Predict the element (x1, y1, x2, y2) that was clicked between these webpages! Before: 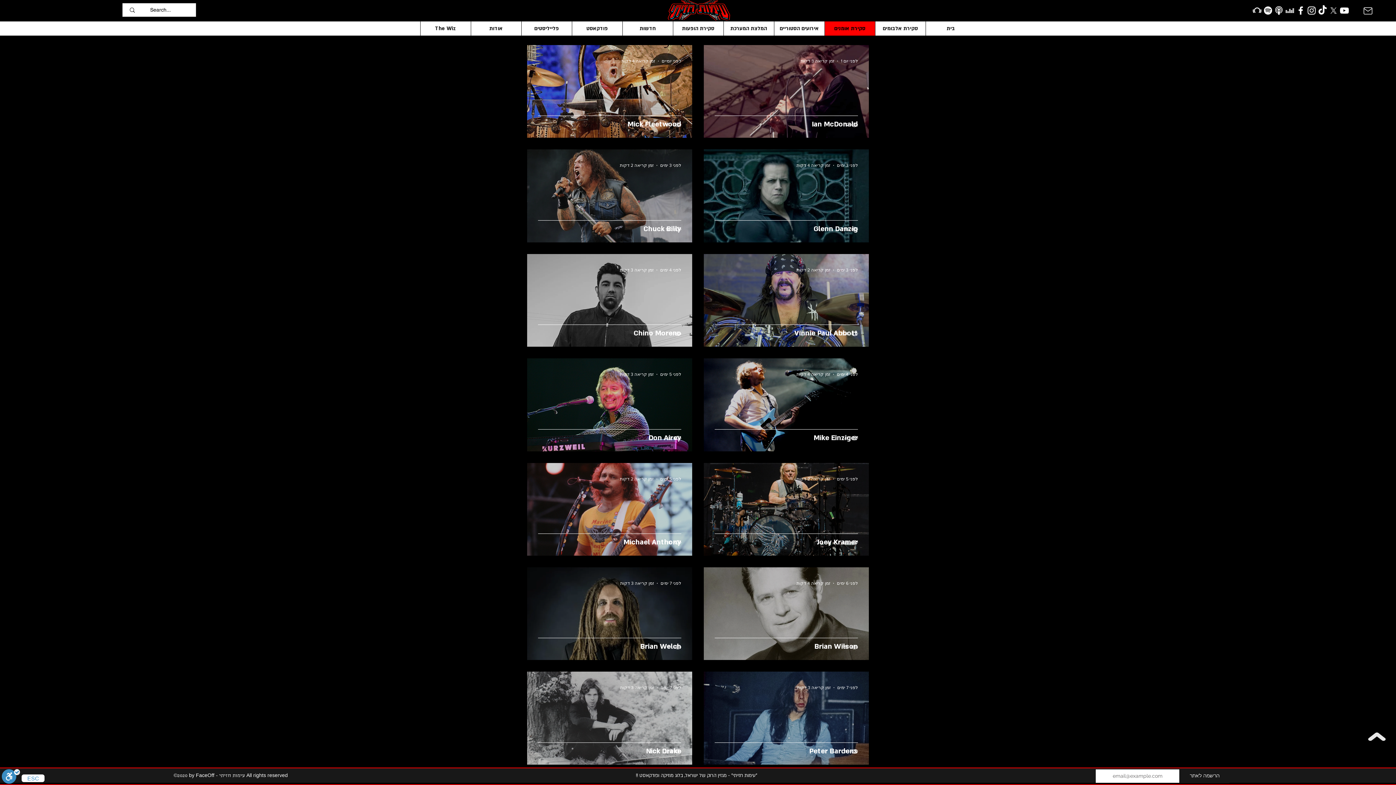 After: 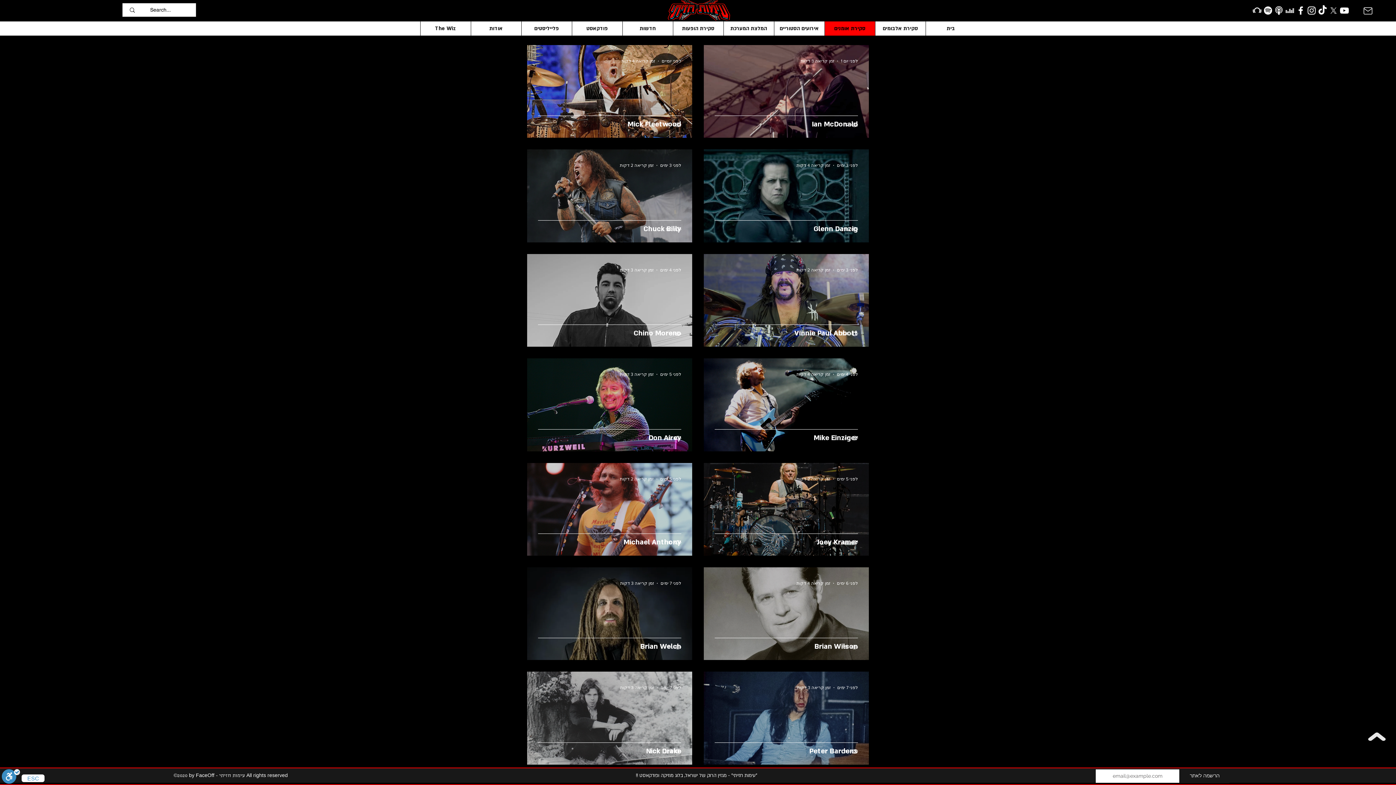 Action: label: Mail bbox: (1358, 4, 1378, 17)